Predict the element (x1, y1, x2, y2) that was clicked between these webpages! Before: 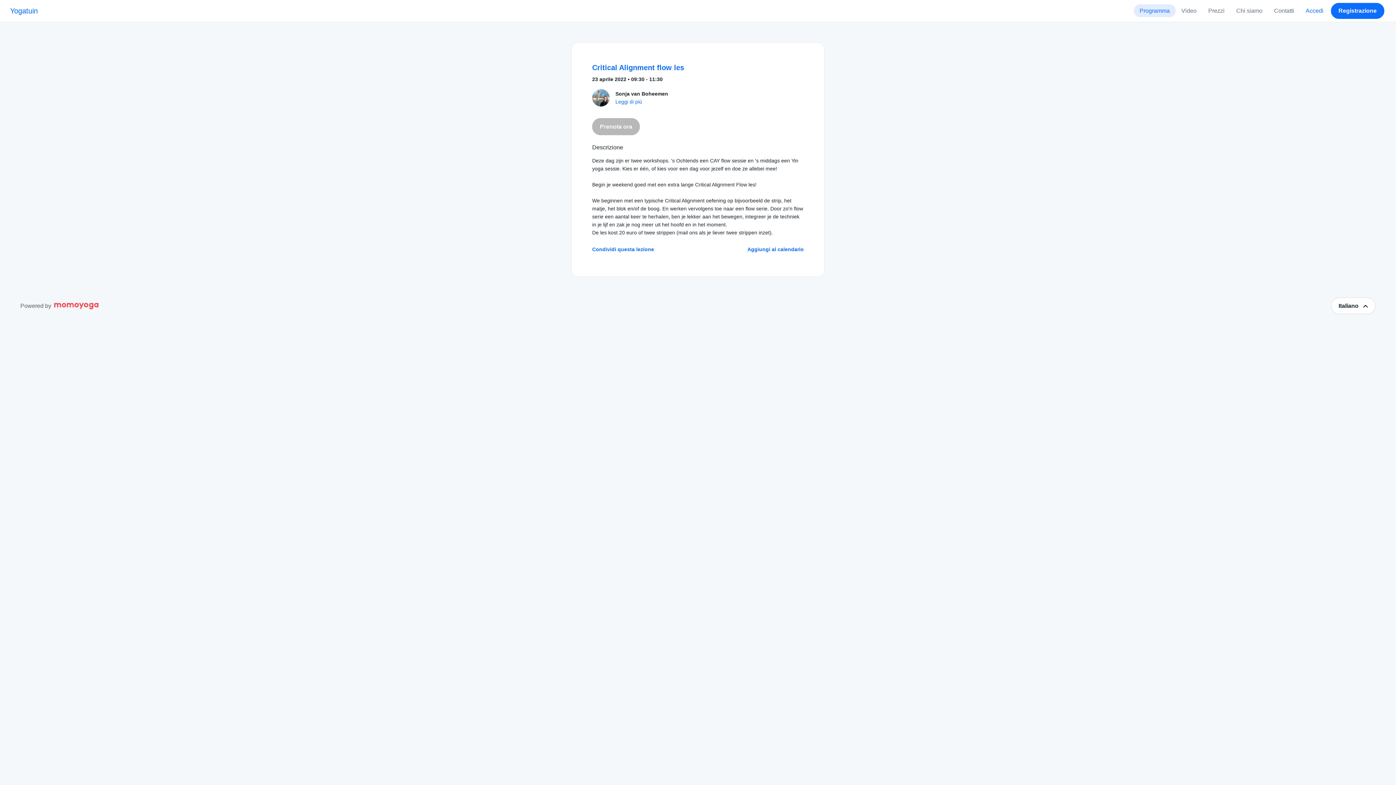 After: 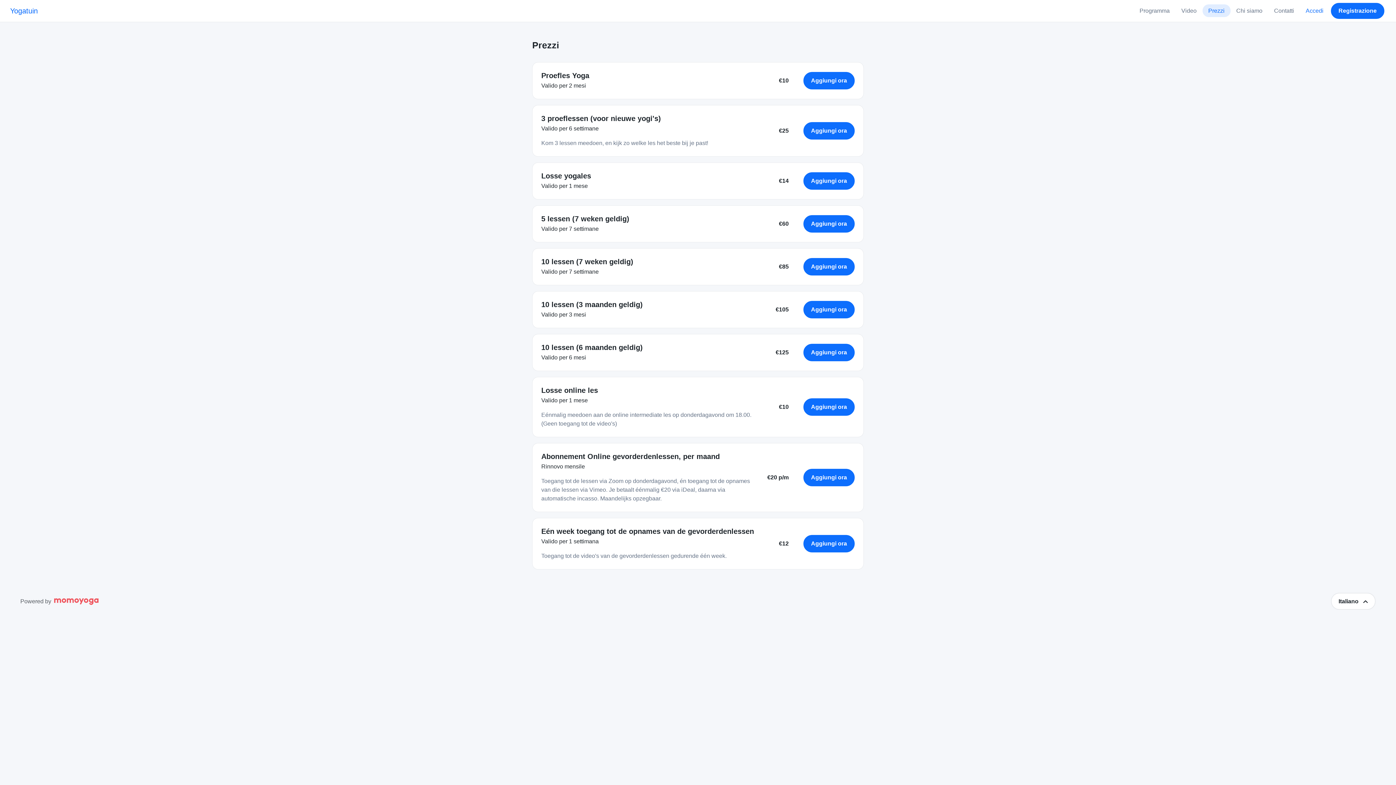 Action: label: Prezzi bbox: (1202, 4, 1230, 17)